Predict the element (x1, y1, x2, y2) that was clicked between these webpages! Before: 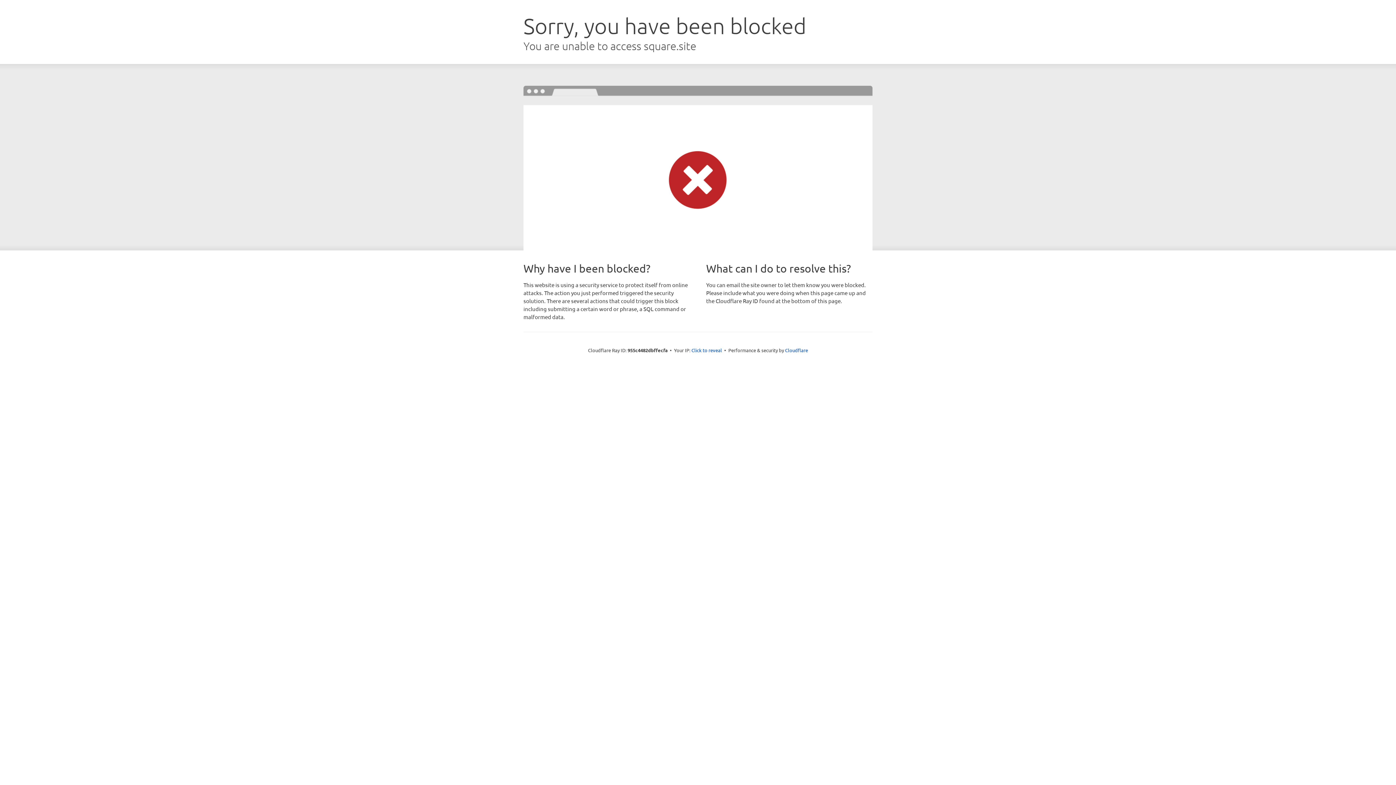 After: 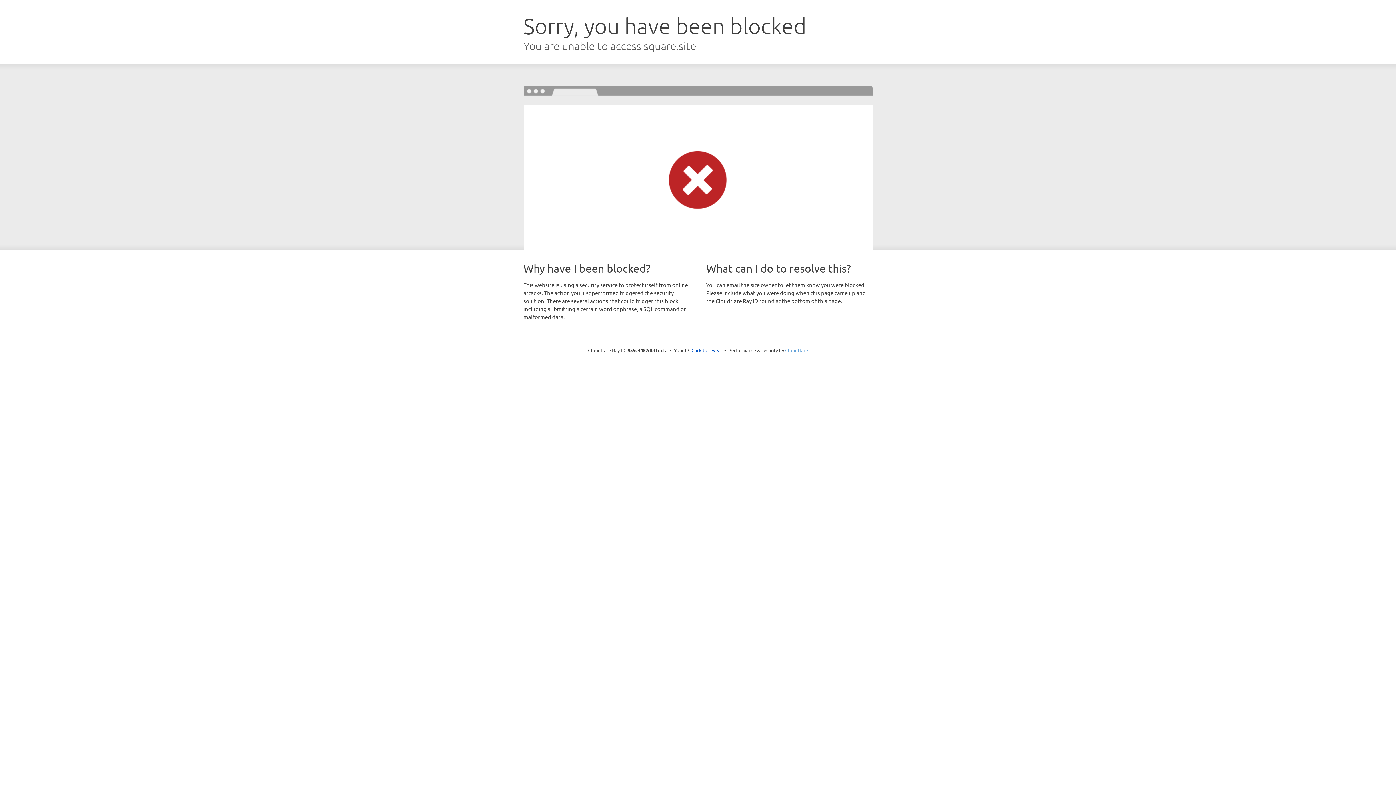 Action: label: Cloudflare bbox: (785, 347, 808, 353)